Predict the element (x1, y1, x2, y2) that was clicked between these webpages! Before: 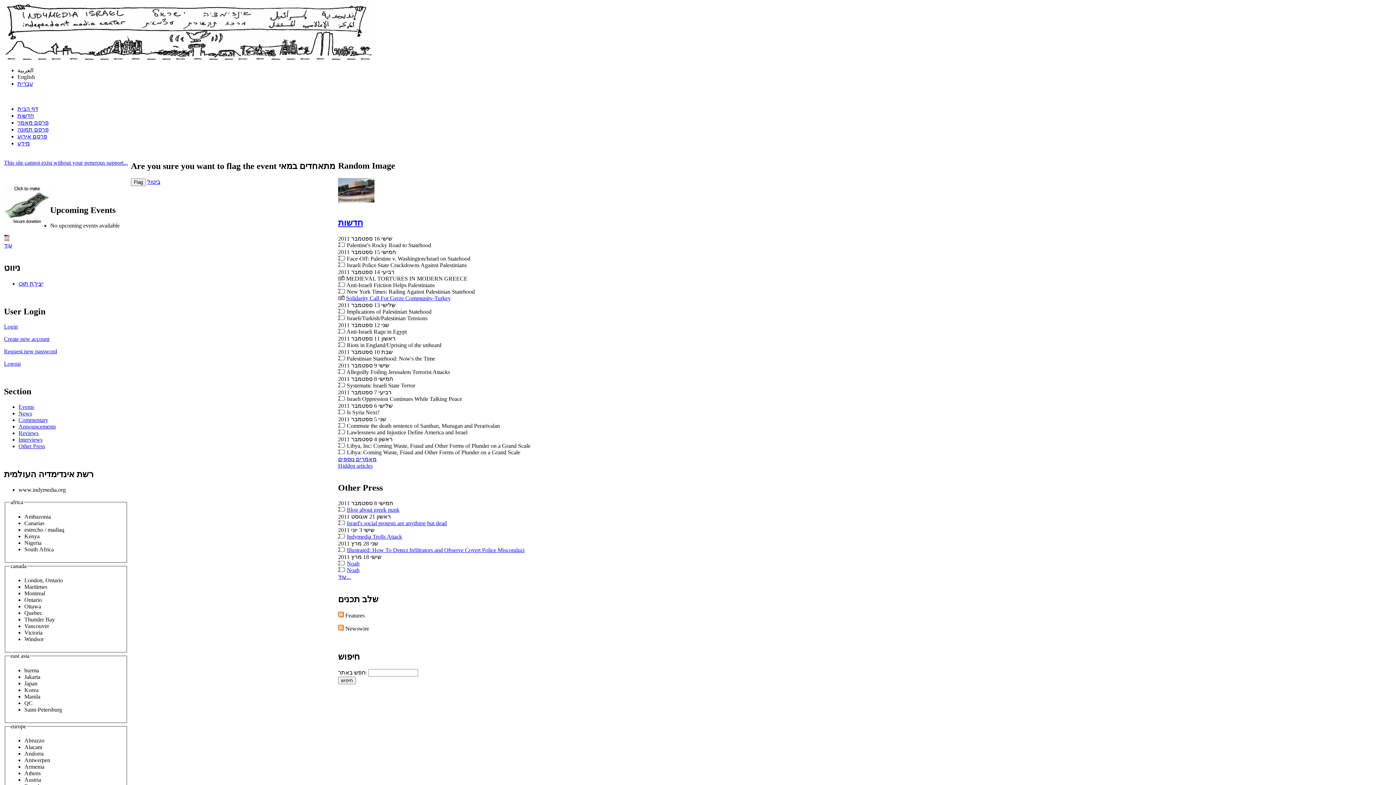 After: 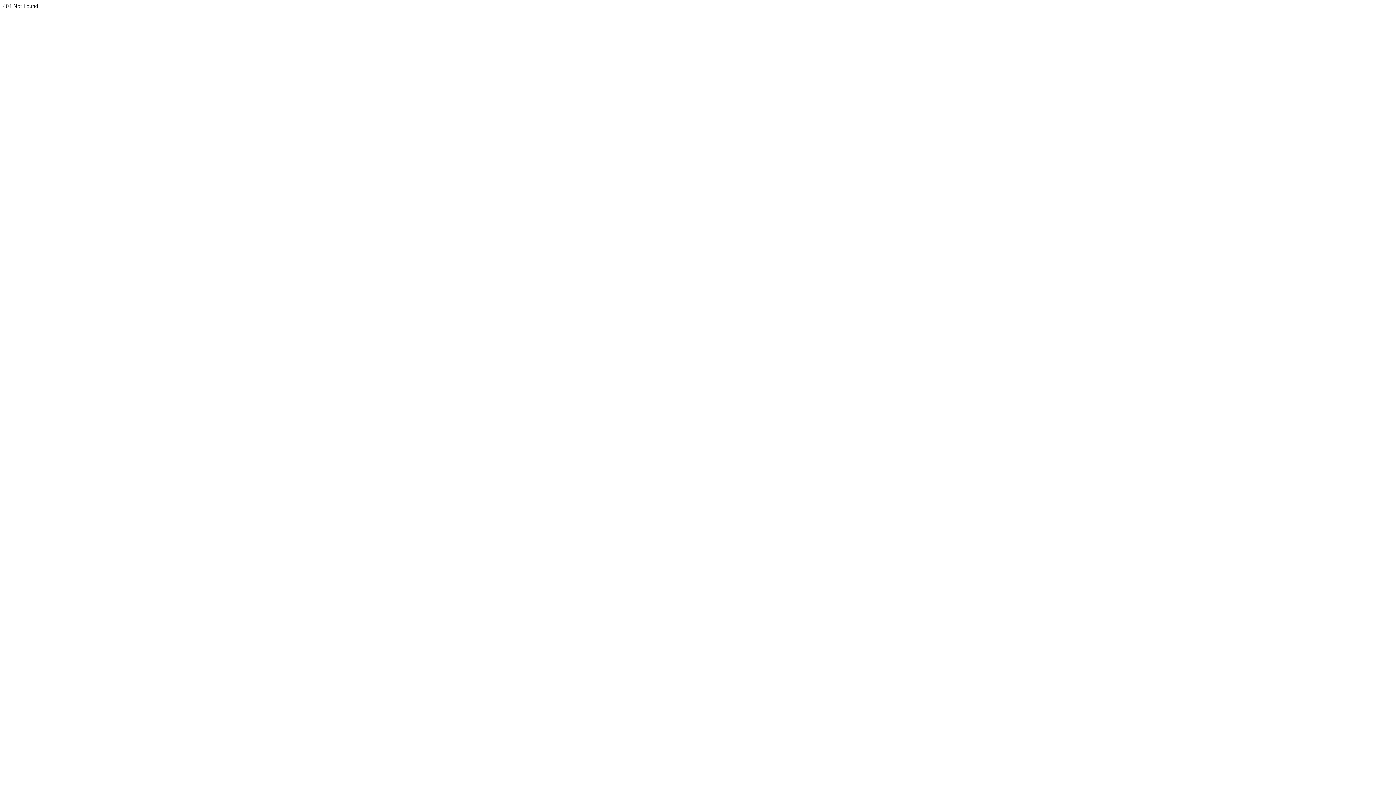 Action: bbox: (346, 520, 446, 526) label: Israel's social protests are anything but dead